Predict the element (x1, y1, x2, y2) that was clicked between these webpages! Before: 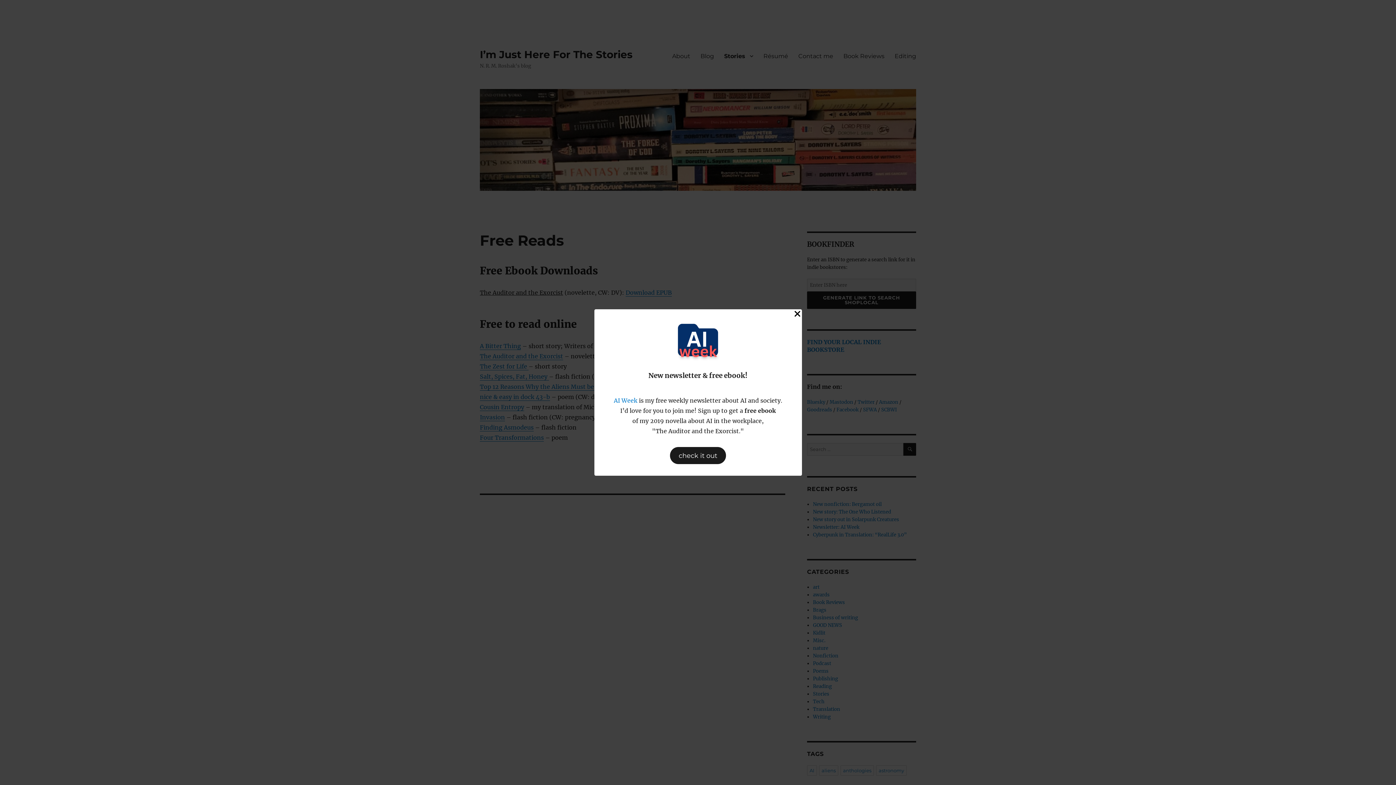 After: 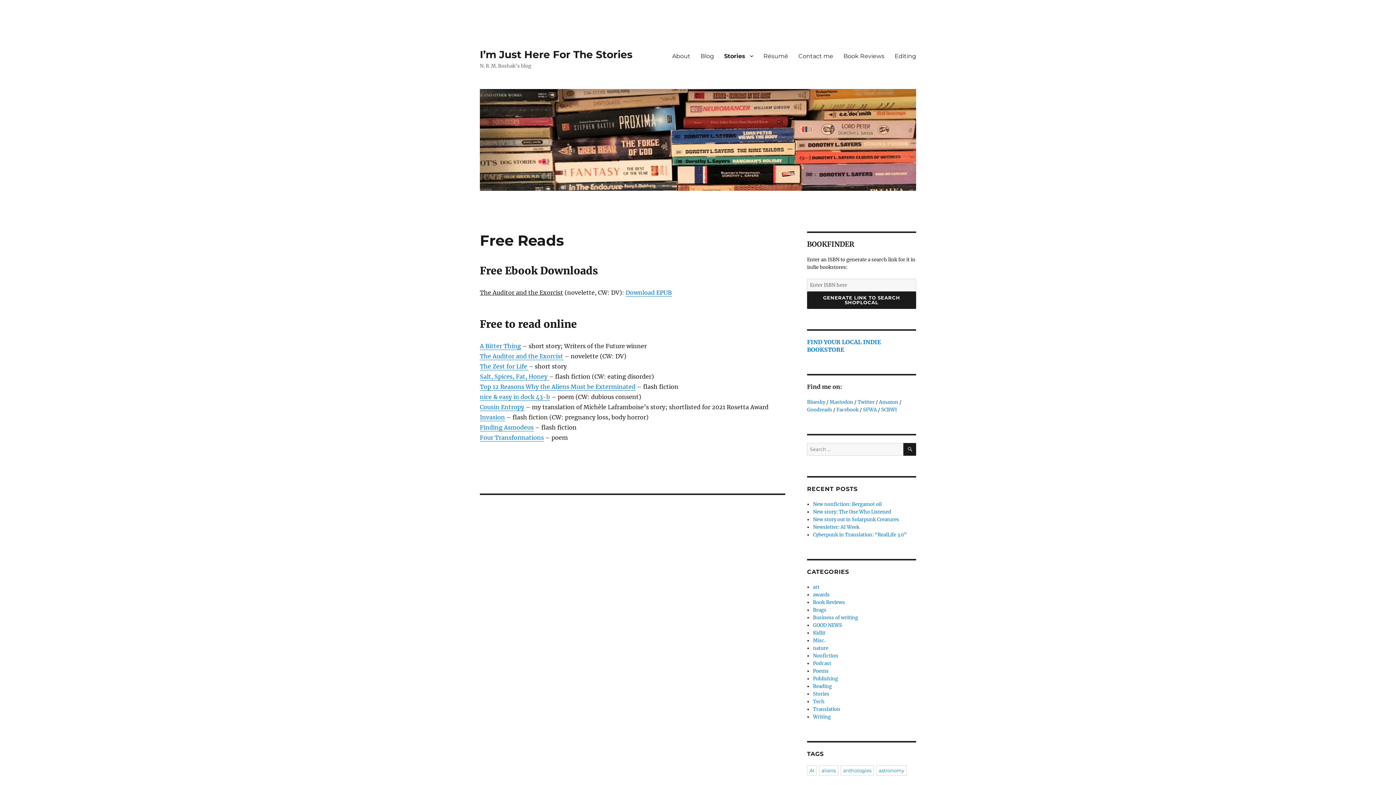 Action: bbox: (792, 309, 802, 319) label: Close Popup